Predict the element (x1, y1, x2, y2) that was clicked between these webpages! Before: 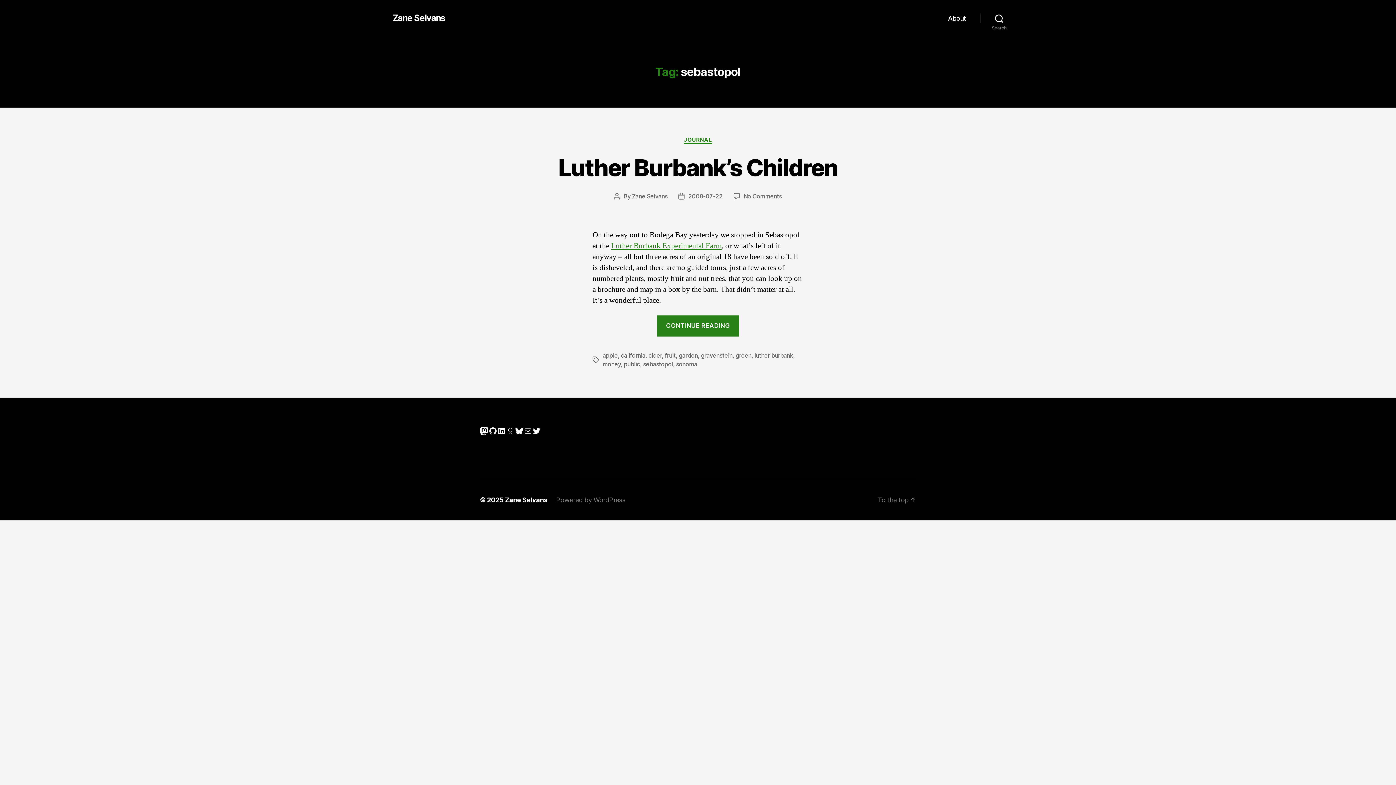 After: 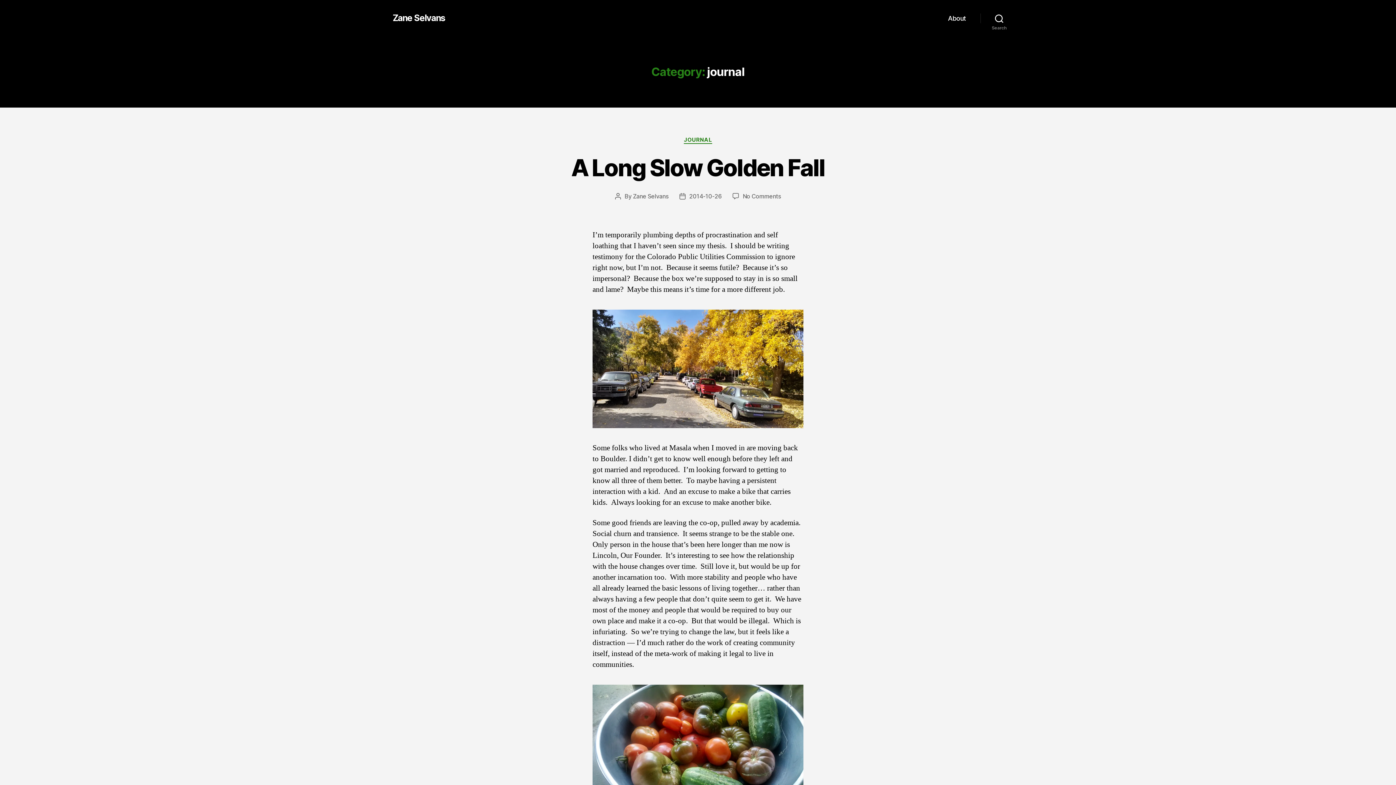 Action: bbox: (684, 136, 712, 143) label: JOURNAL